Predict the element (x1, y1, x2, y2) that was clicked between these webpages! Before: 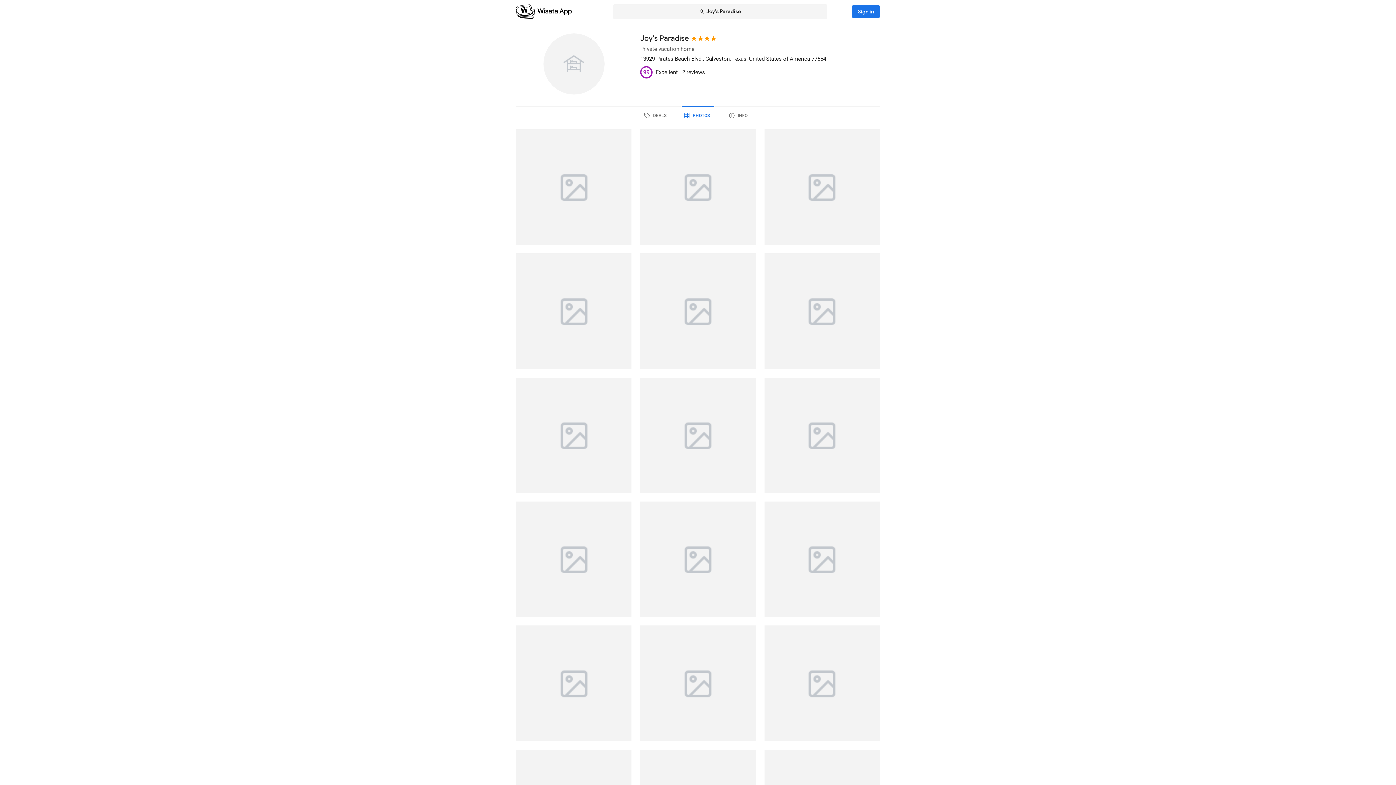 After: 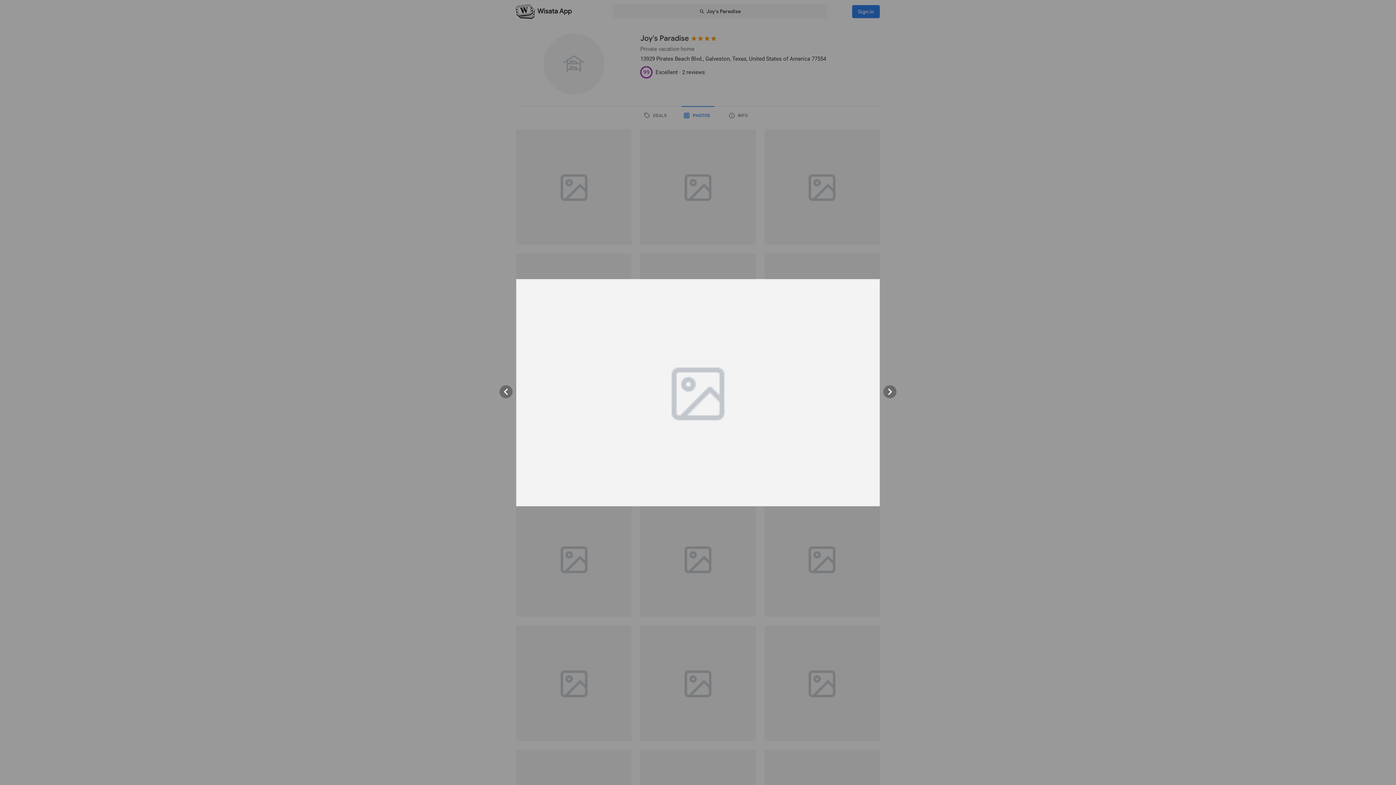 Action: bbox: (516, 377, 631, 493)